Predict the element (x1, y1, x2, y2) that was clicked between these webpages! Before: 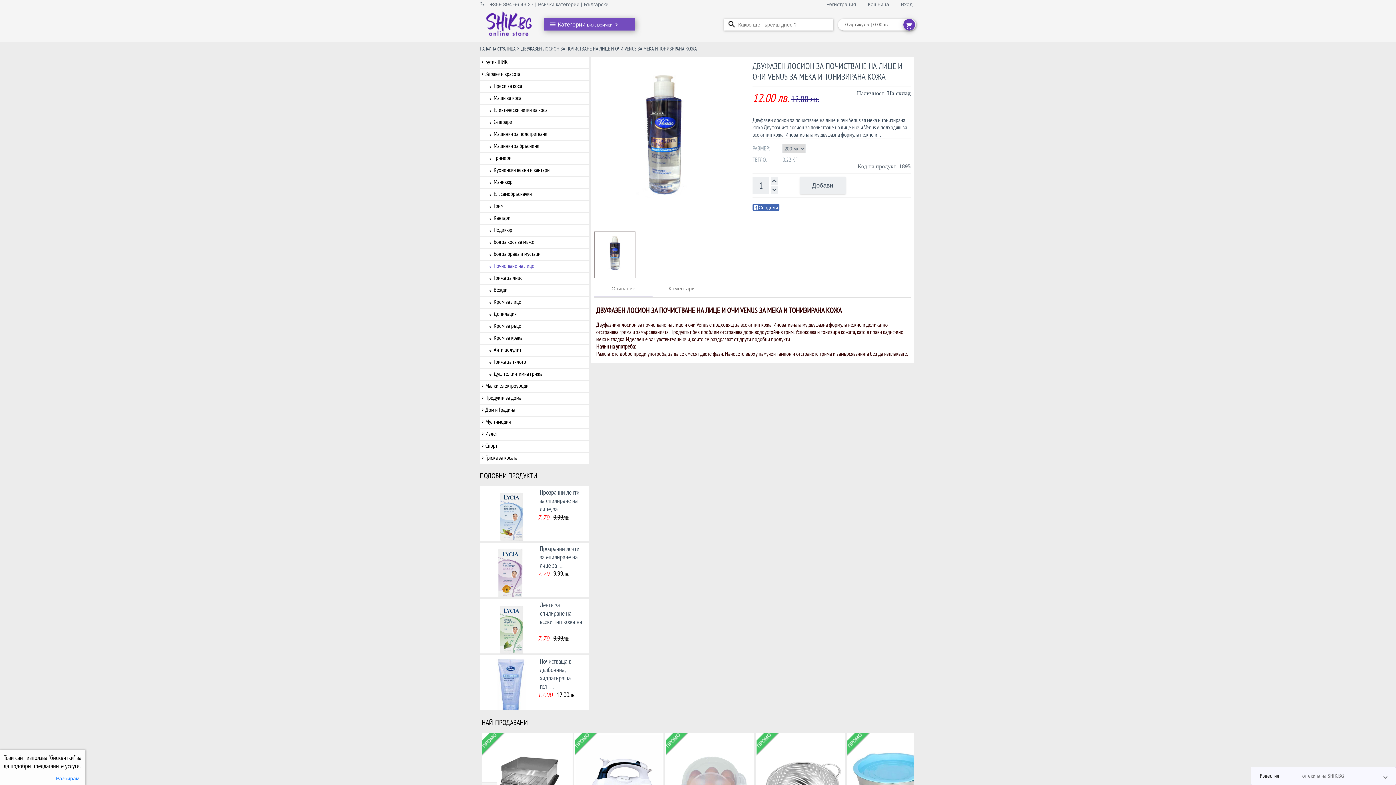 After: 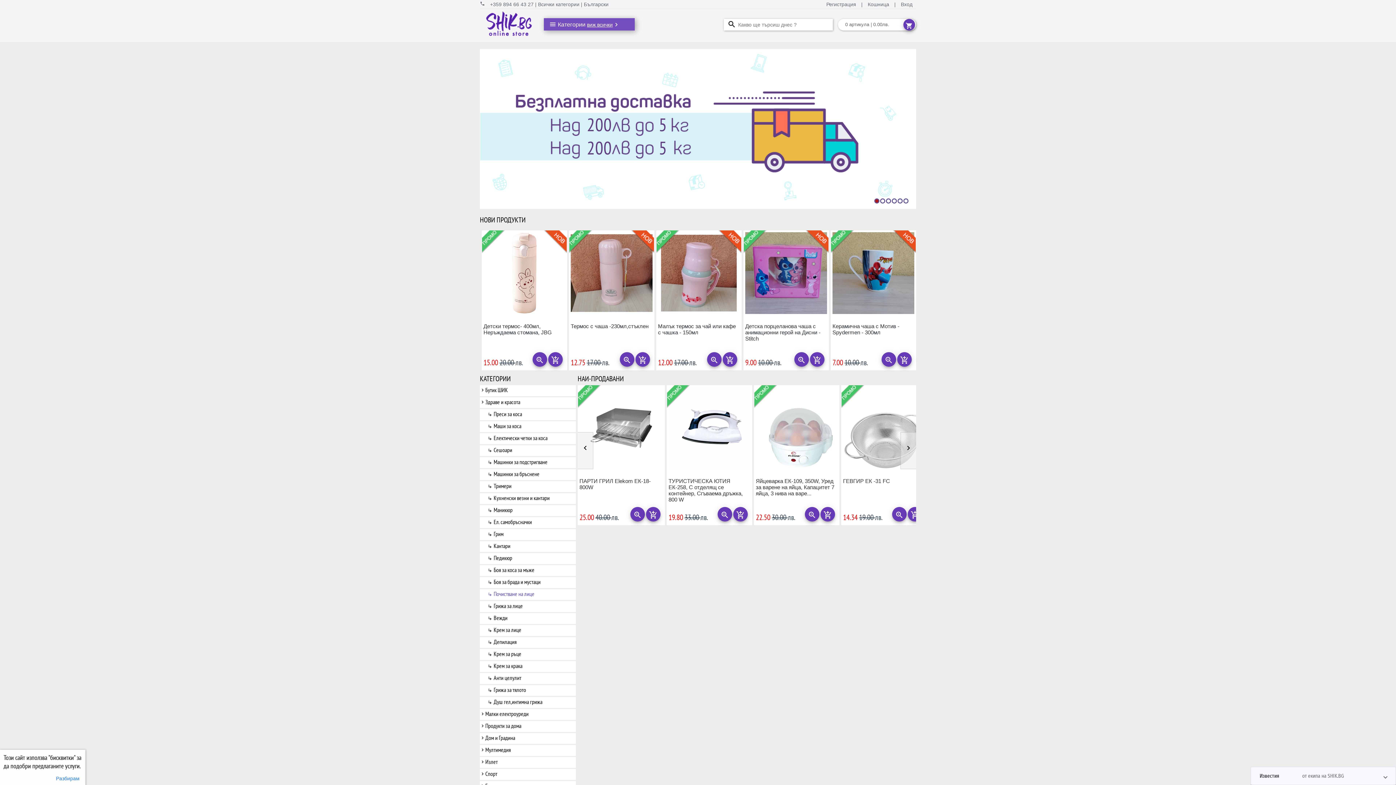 Action: bbox: (480, 45, 515, 52) label: НАЧАЛНА СТРАНИЦА